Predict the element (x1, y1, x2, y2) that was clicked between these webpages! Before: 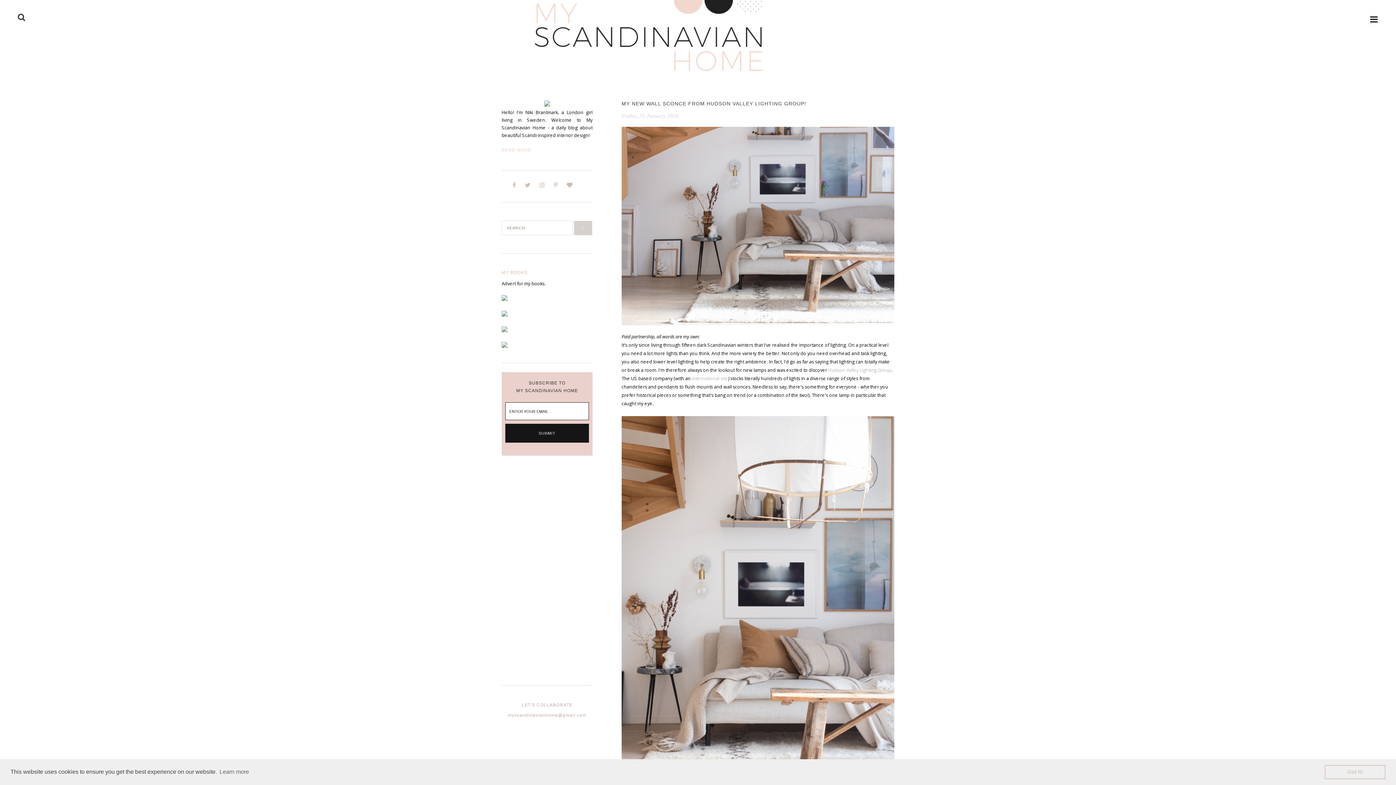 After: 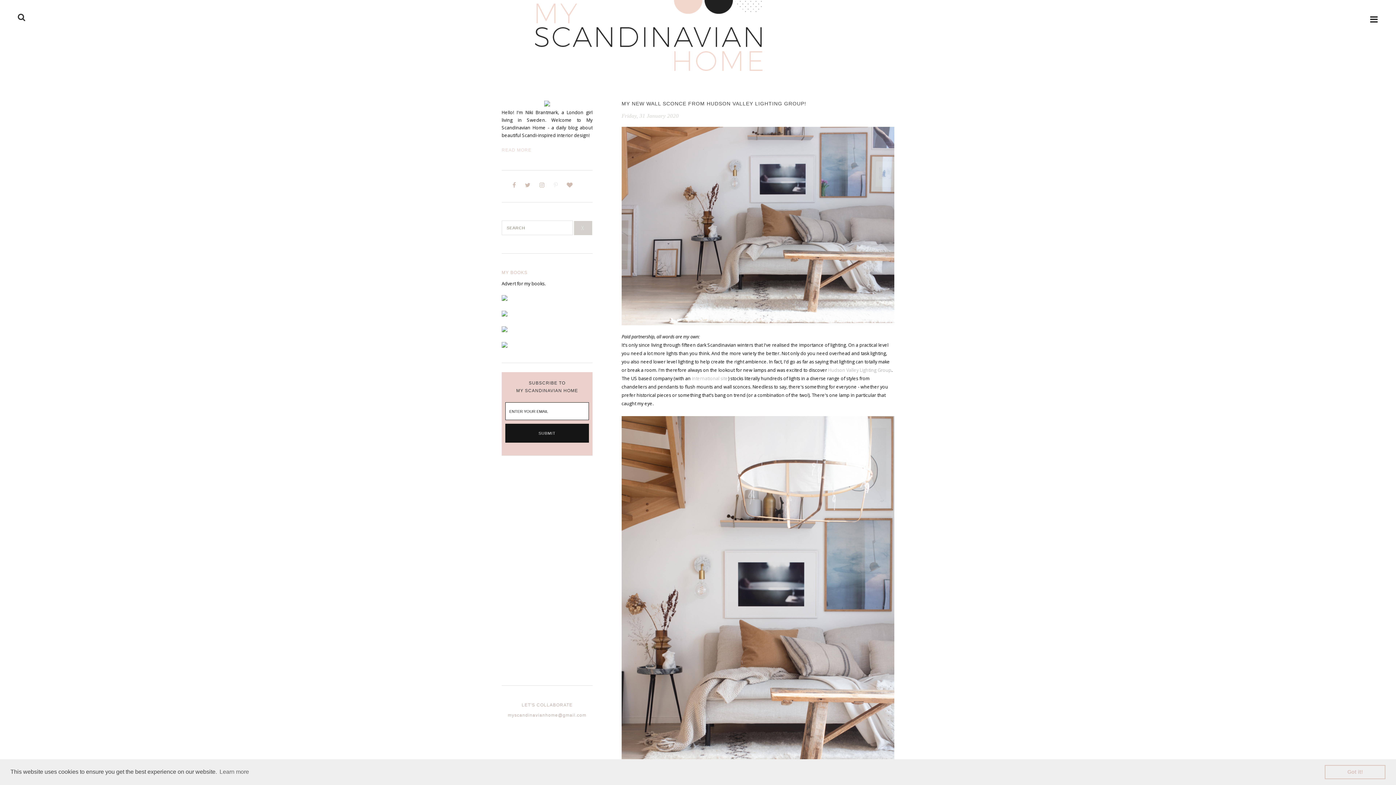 Action: bbox: (553, 181, 557, 189)